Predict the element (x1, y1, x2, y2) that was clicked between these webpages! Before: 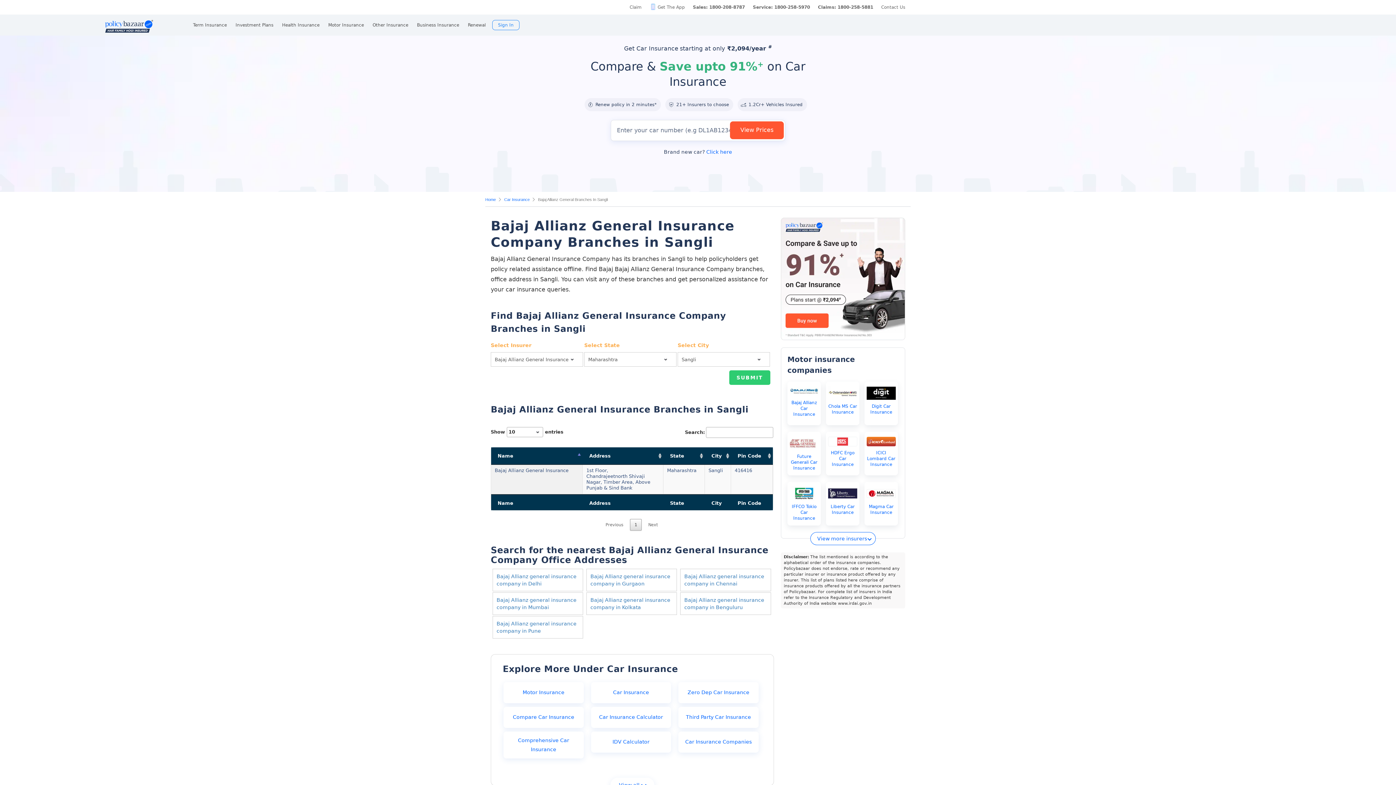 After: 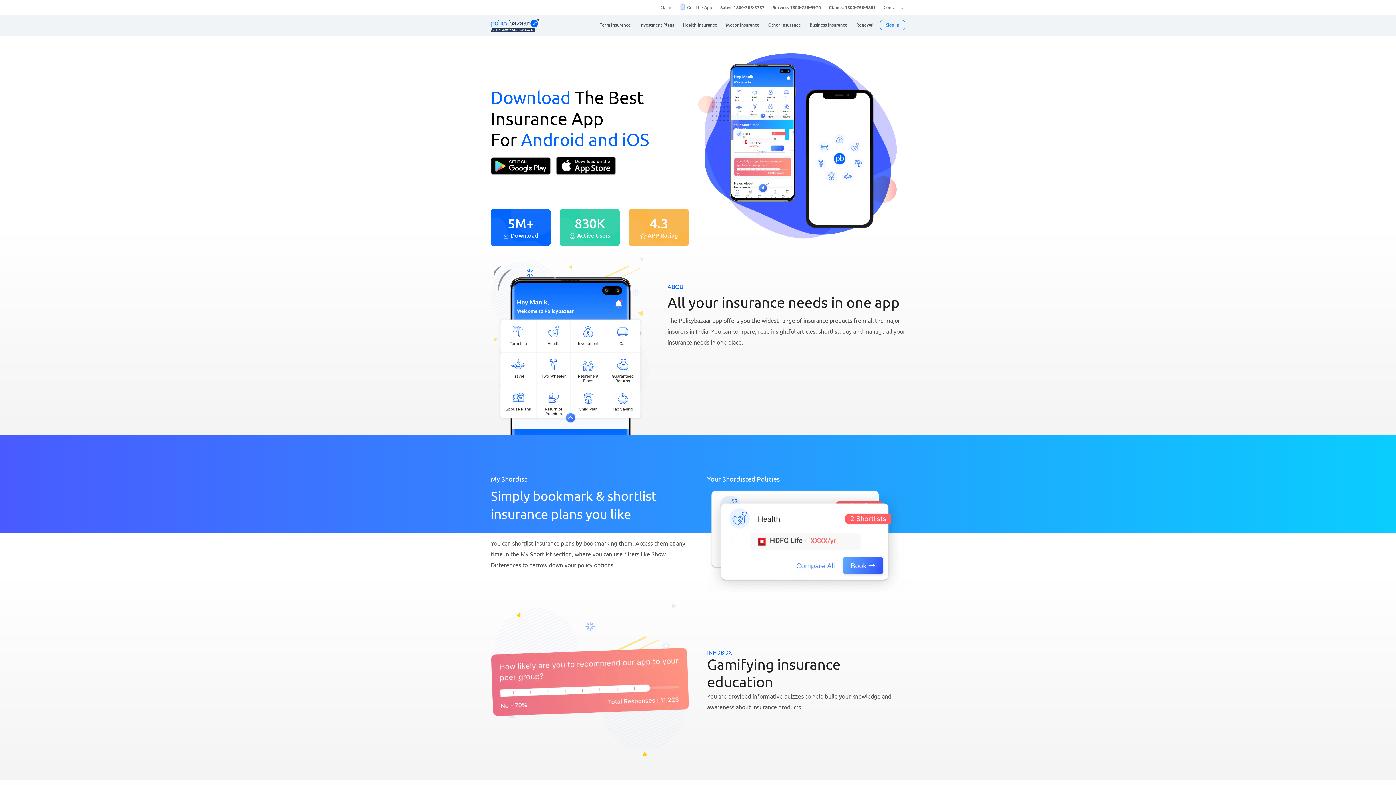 Action: bbox: (646, 0, 689, 14) label: Get The App